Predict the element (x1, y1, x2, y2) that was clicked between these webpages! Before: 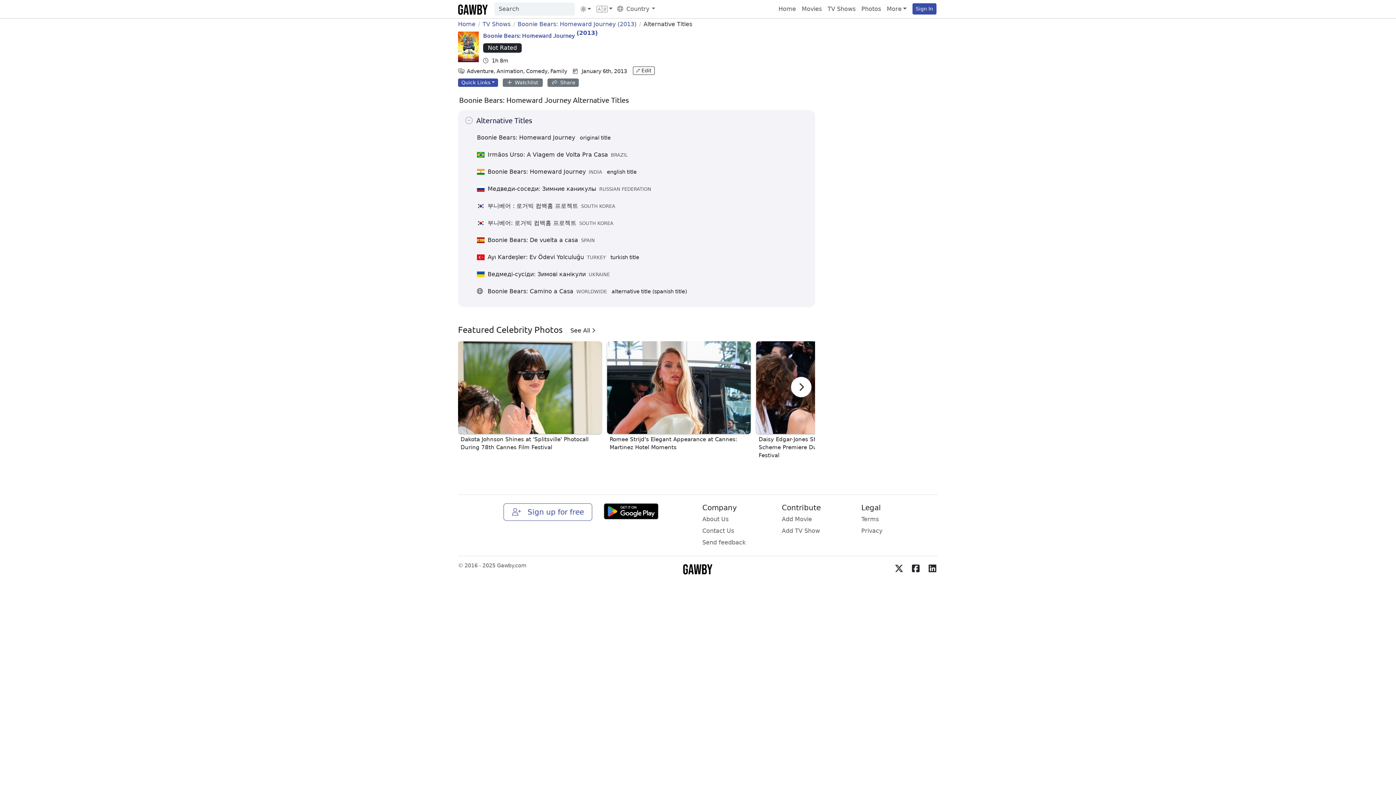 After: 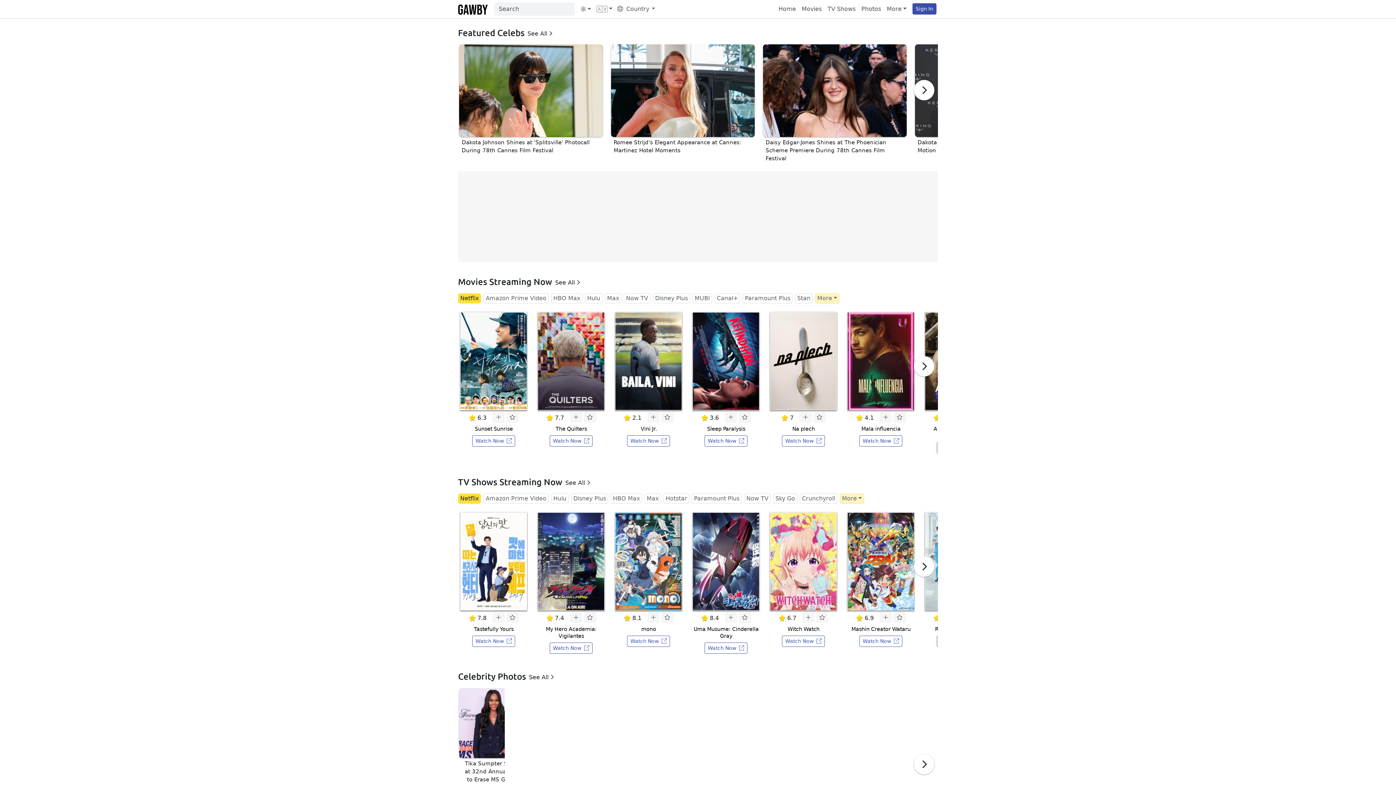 Action: label: Home bbox: (775, 1, 799, 16)